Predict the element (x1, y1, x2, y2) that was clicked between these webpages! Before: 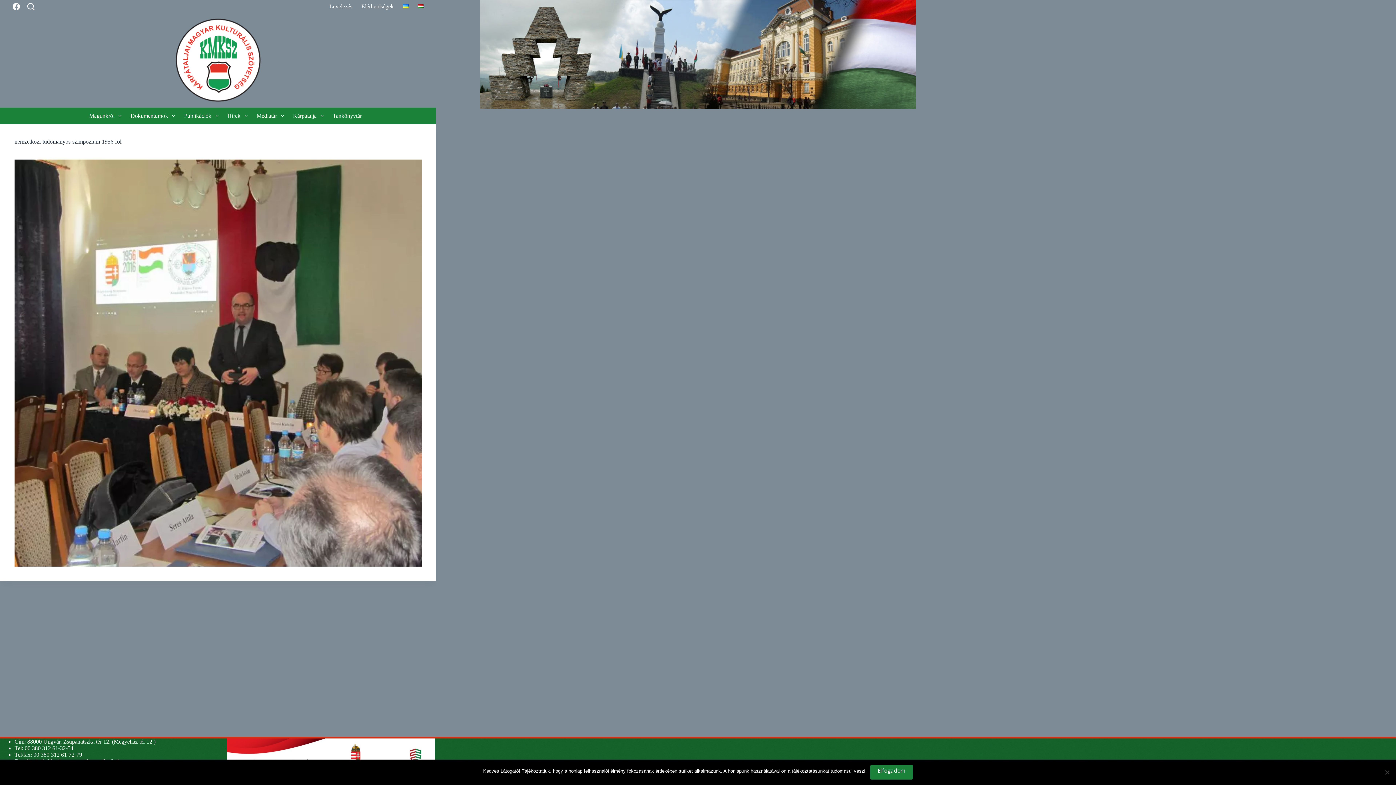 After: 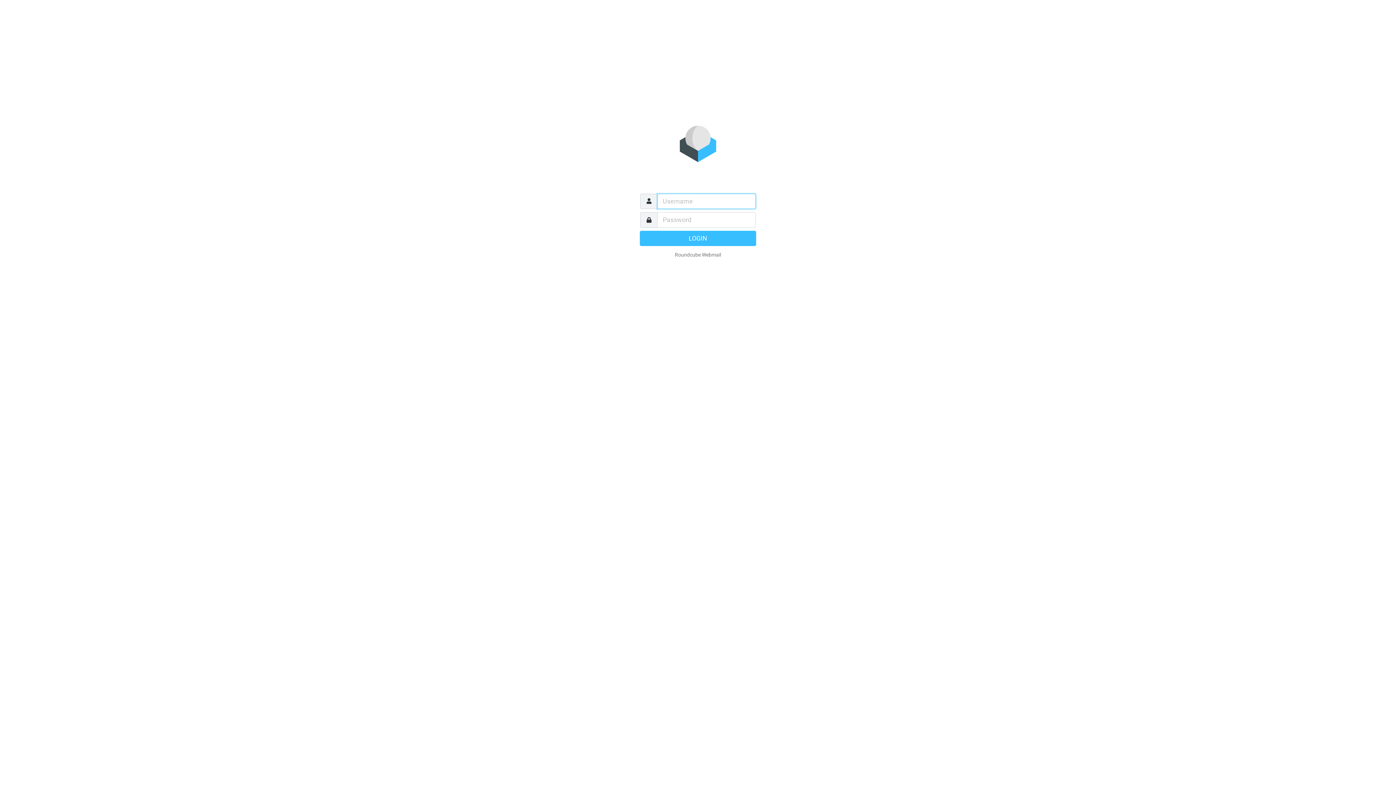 Action: bbox: (324, 0, 356, 12) label: Levelezés